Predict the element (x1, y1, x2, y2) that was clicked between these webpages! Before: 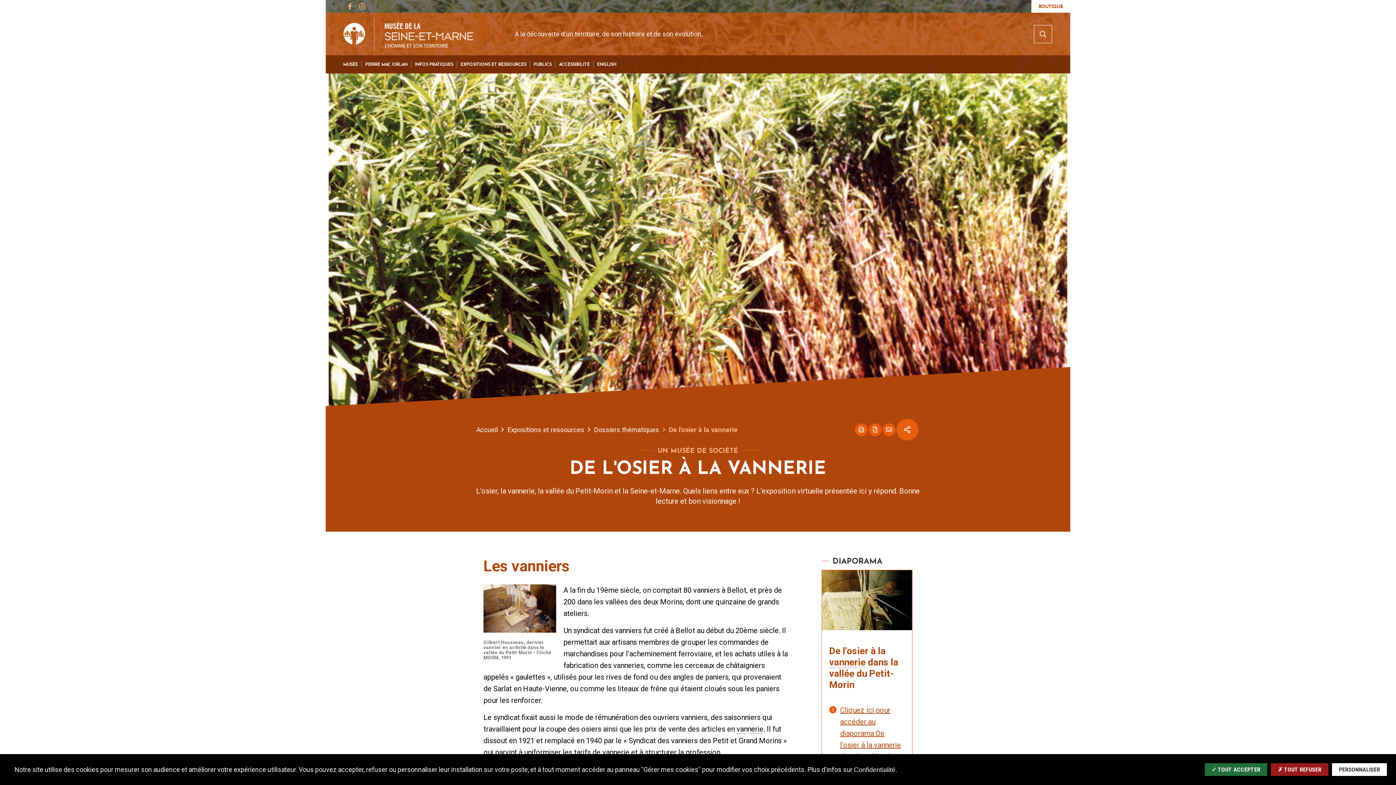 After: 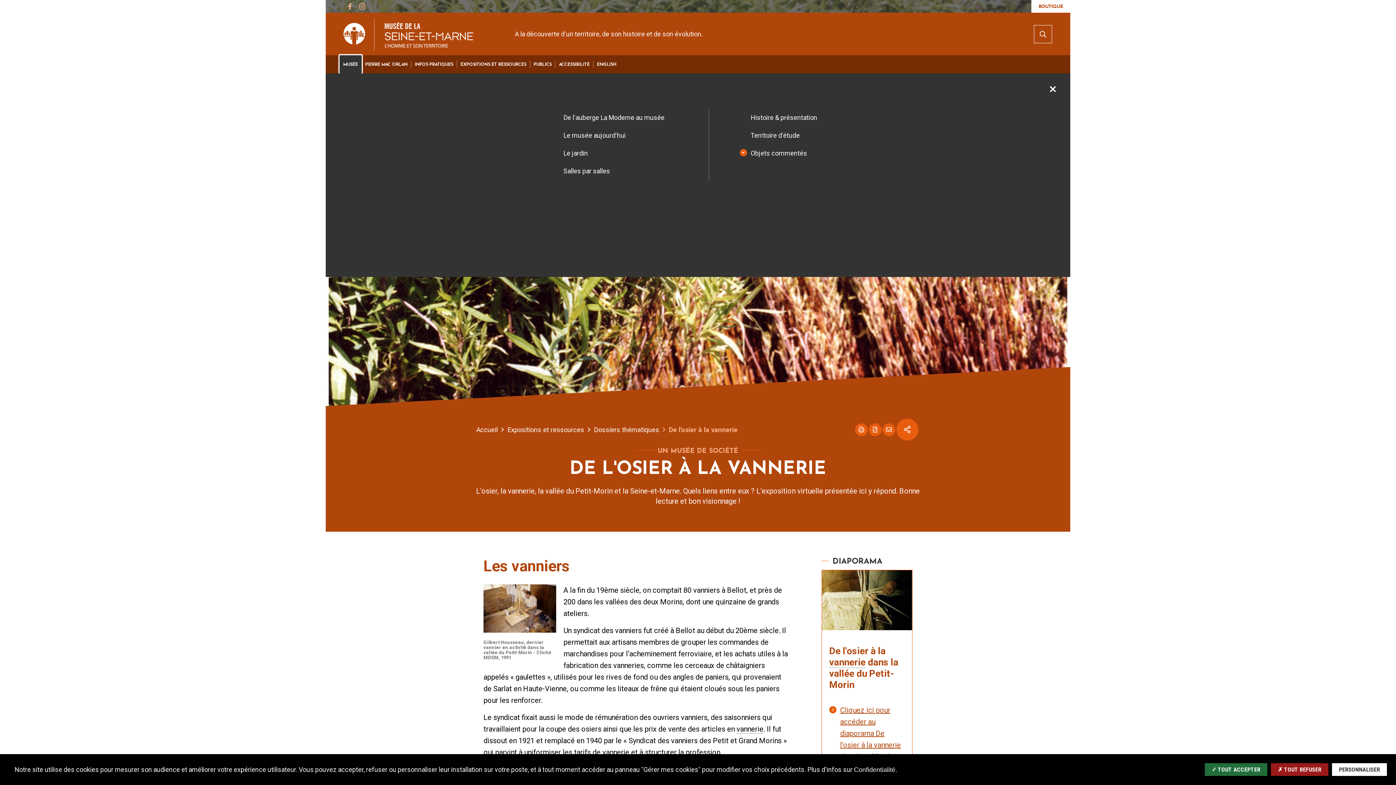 Action: bbox: (339, 55, 361, 73) label: MUSÉE